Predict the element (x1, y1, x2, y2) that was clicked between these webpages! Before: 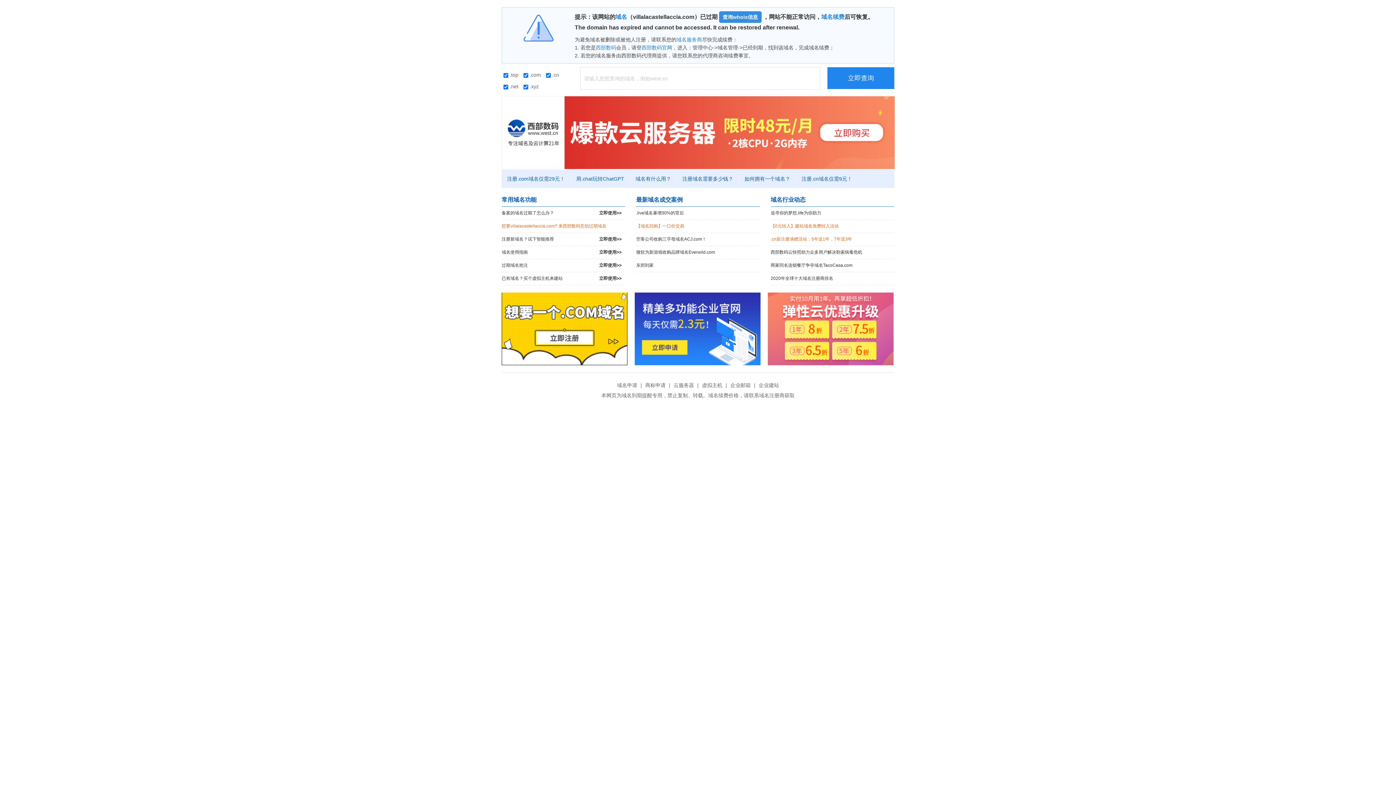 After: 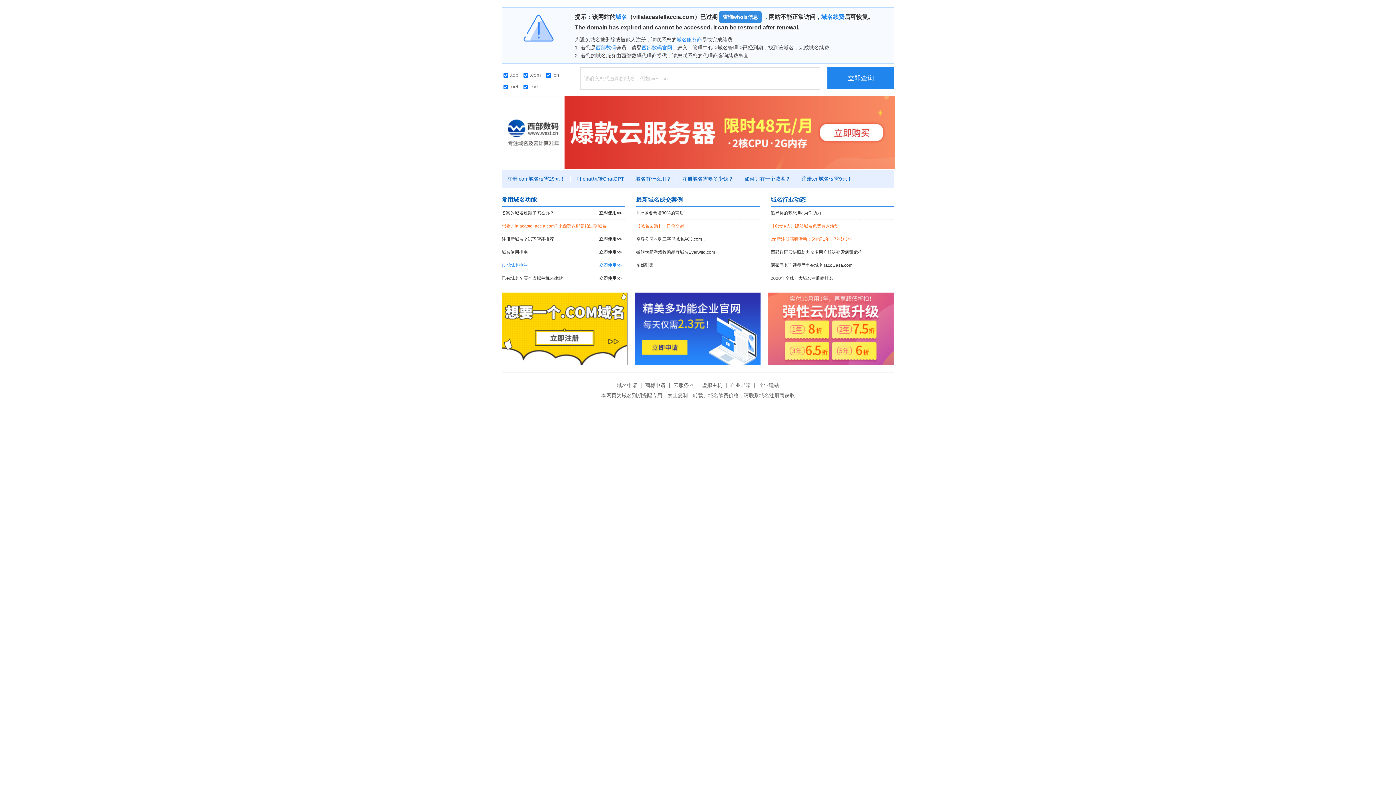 Action: bbox: (501, 259, 625, 272) label: 过期域名抢注
立即使用>>